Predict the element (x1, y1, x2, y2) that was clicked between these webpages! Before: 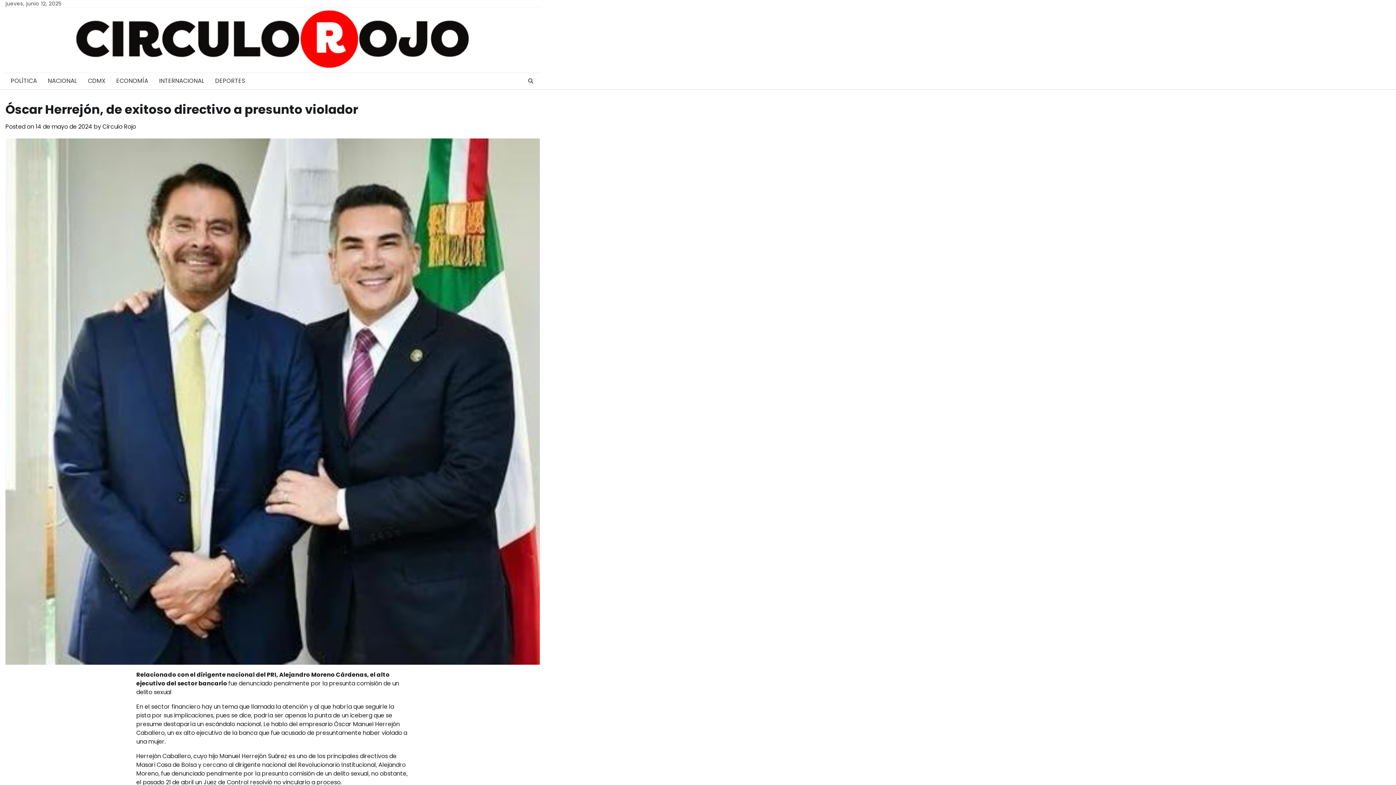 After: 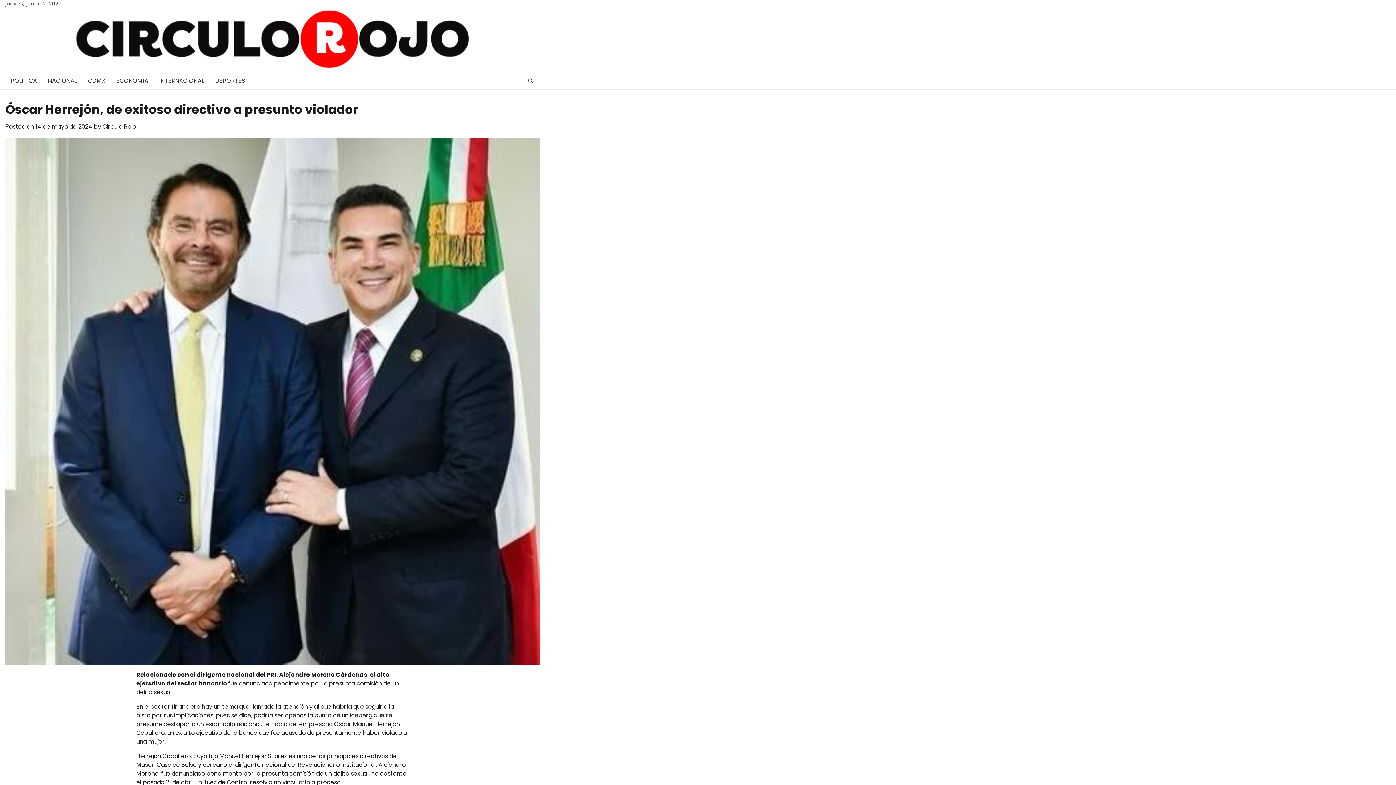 Action: label: 14 de mayo de 2024 bbox: (35, 122, 92, 130)